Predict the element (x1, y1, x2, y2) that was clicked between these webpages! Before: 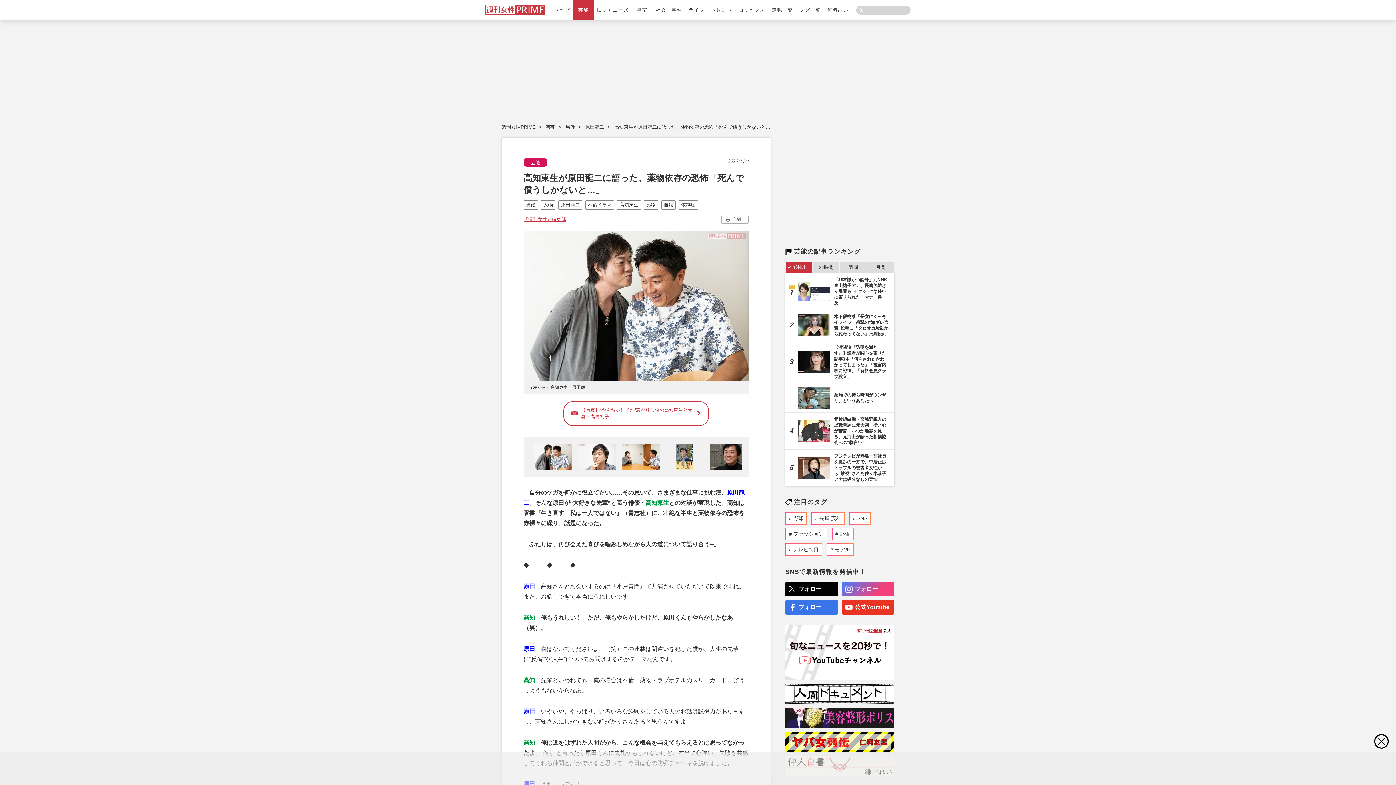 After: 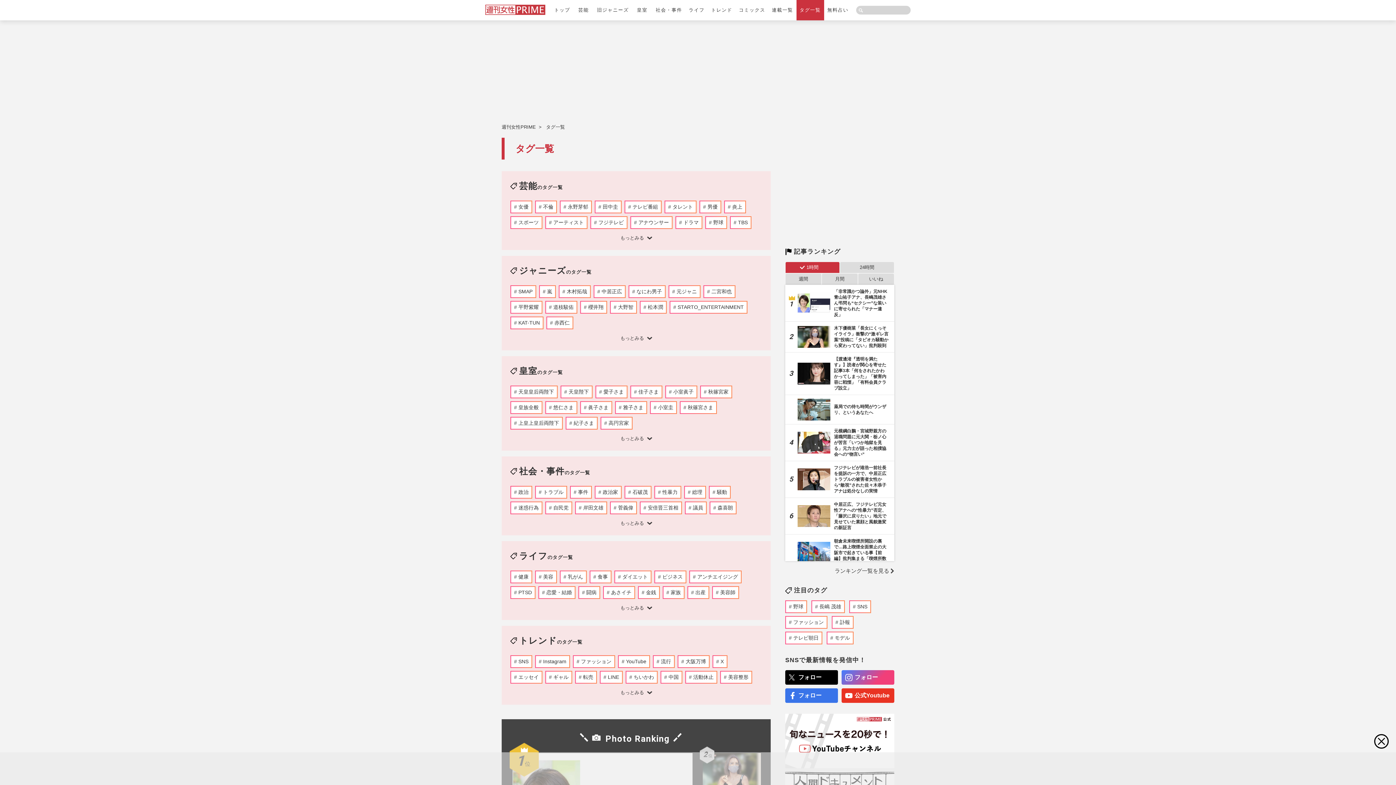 Action: label: タグ一覧 bbox: (796, 0, 824, 20)